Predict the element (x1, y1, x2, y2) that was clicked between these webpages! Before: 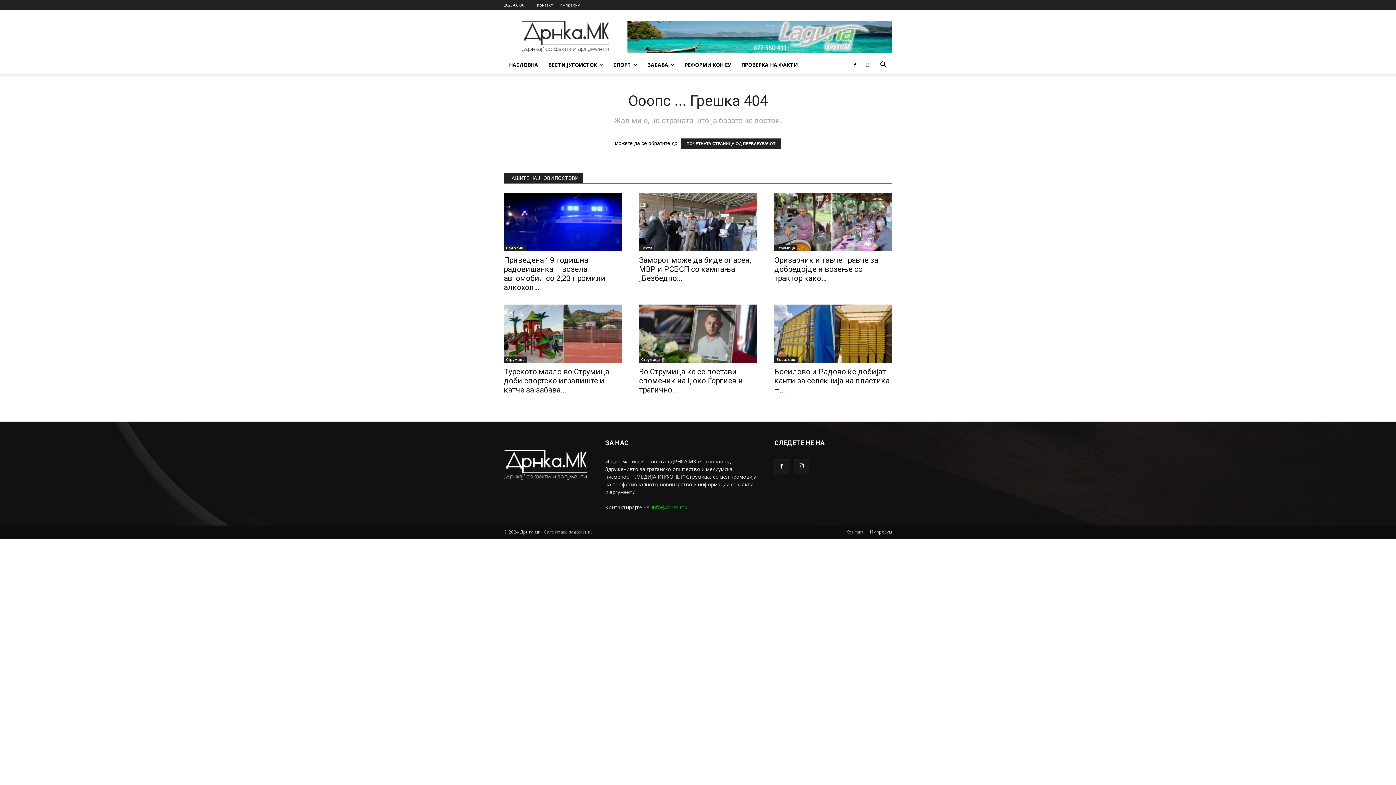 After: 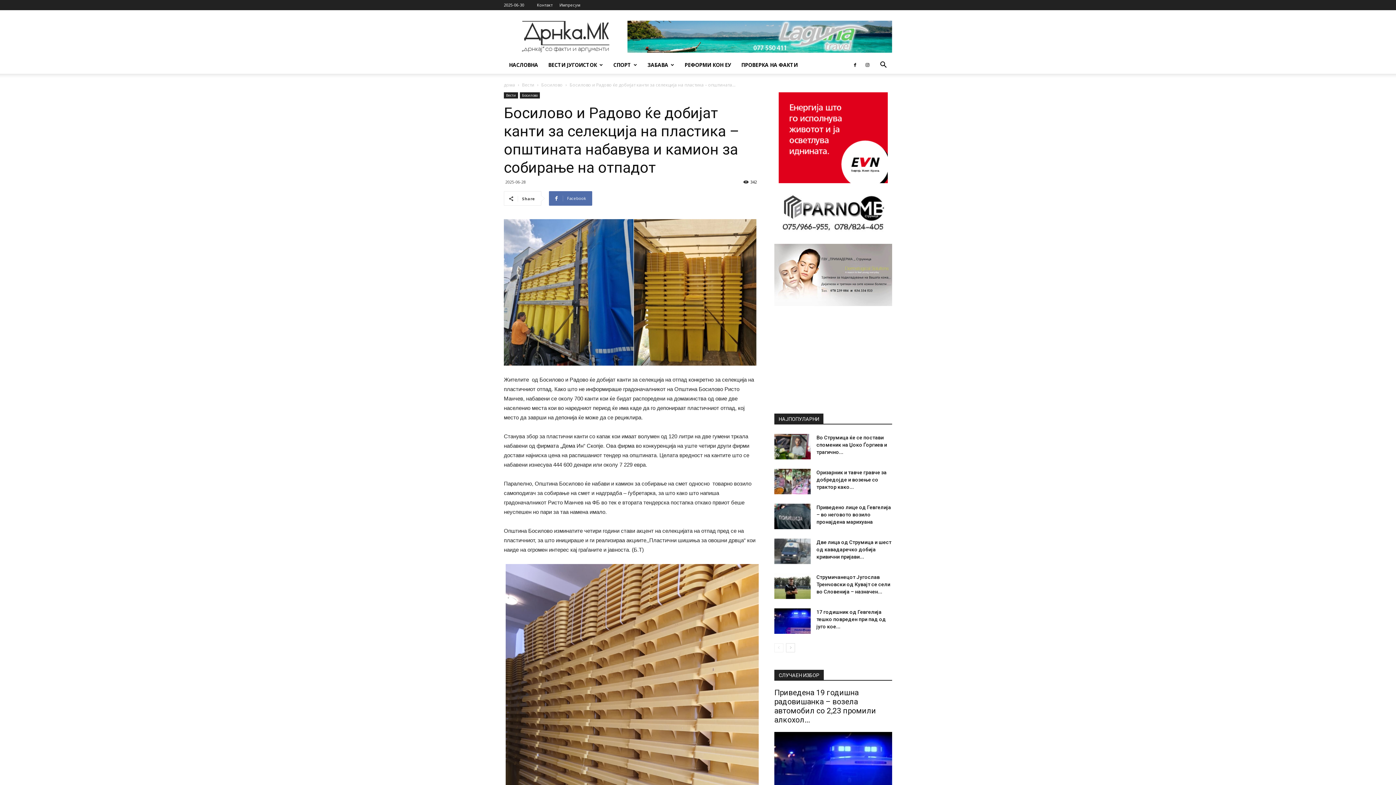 Action: label: Босилово и Радово ќе добијат канти за селекција на пластика –... bbox: (774, 367, 889, 394)